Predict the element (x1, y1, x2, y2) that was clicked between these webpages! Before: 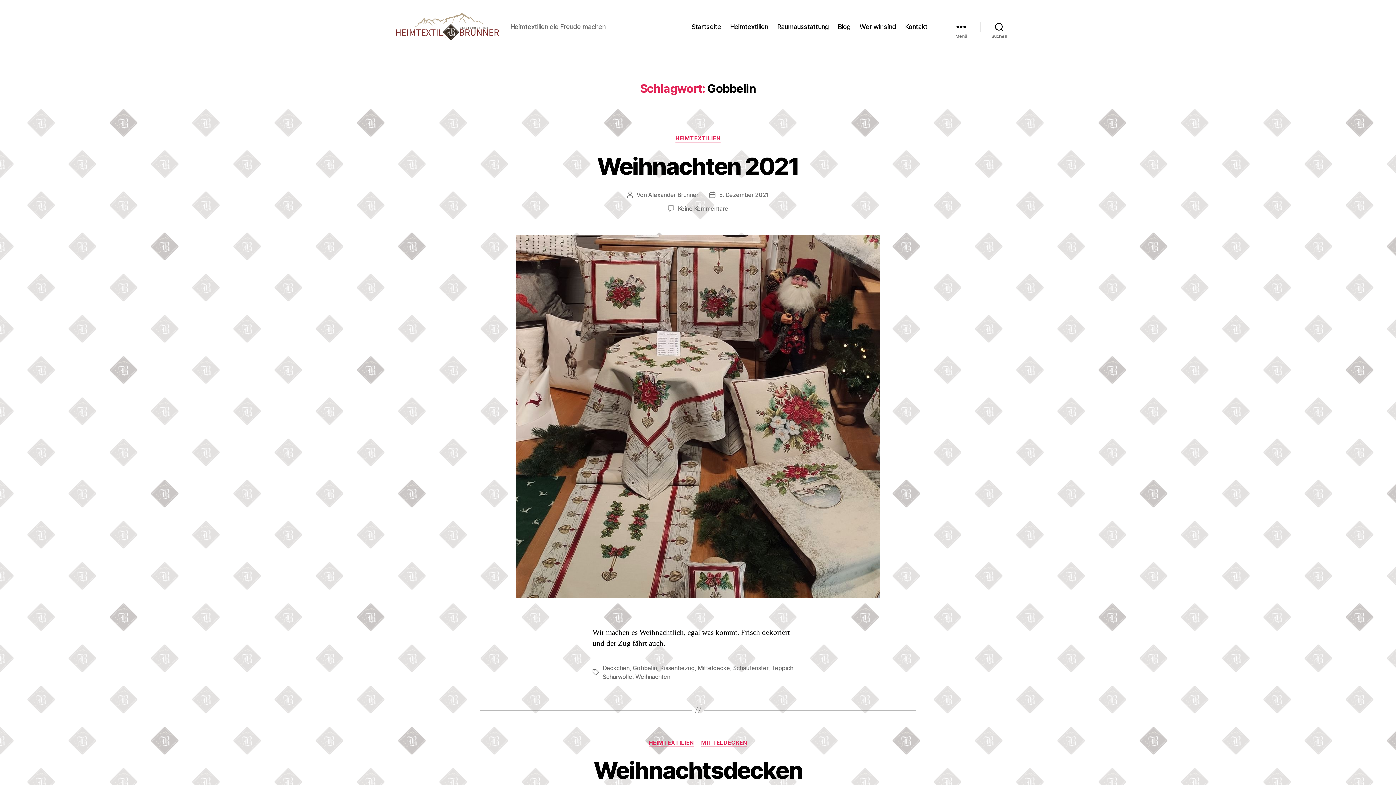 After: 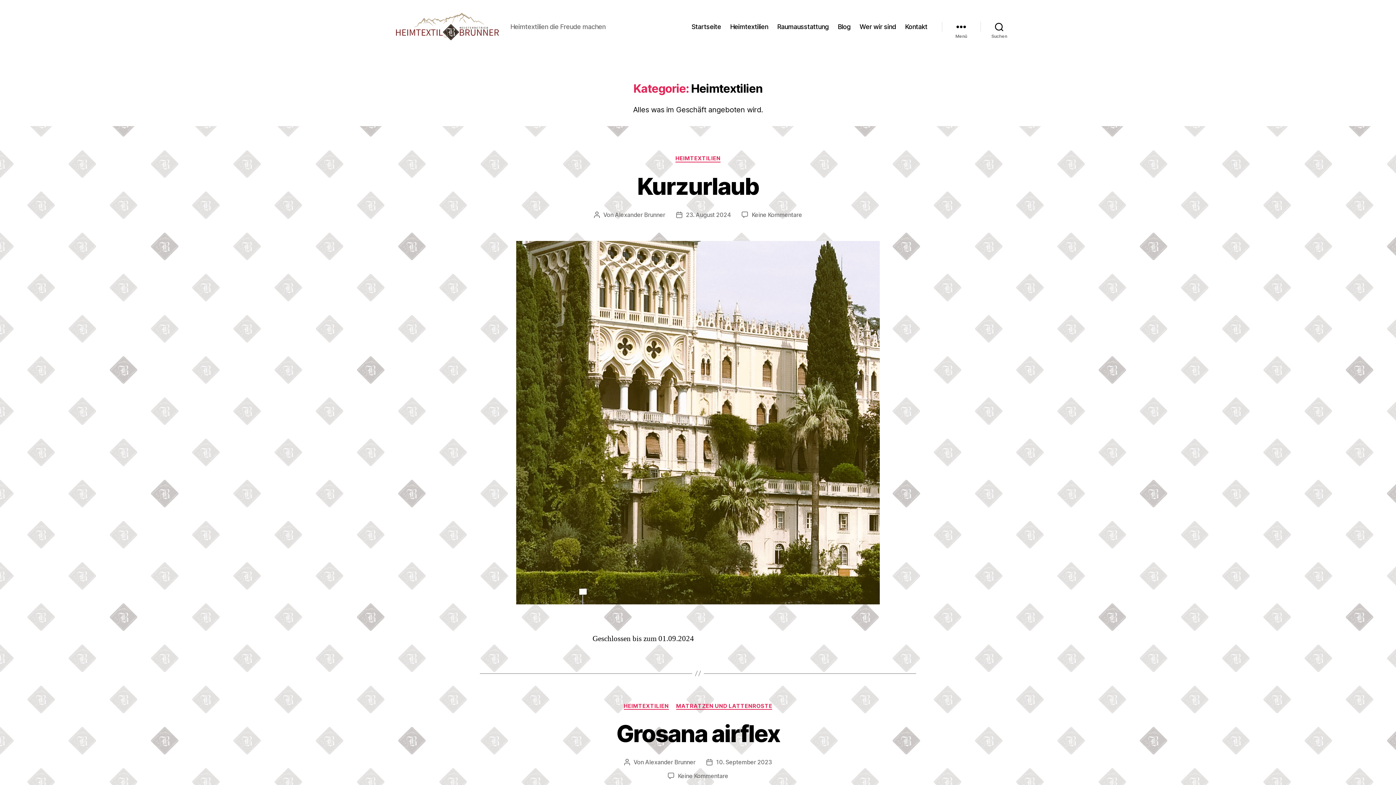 Action: label: HEIMTEXTILIEN bbox: (675, 135, 720, 142)